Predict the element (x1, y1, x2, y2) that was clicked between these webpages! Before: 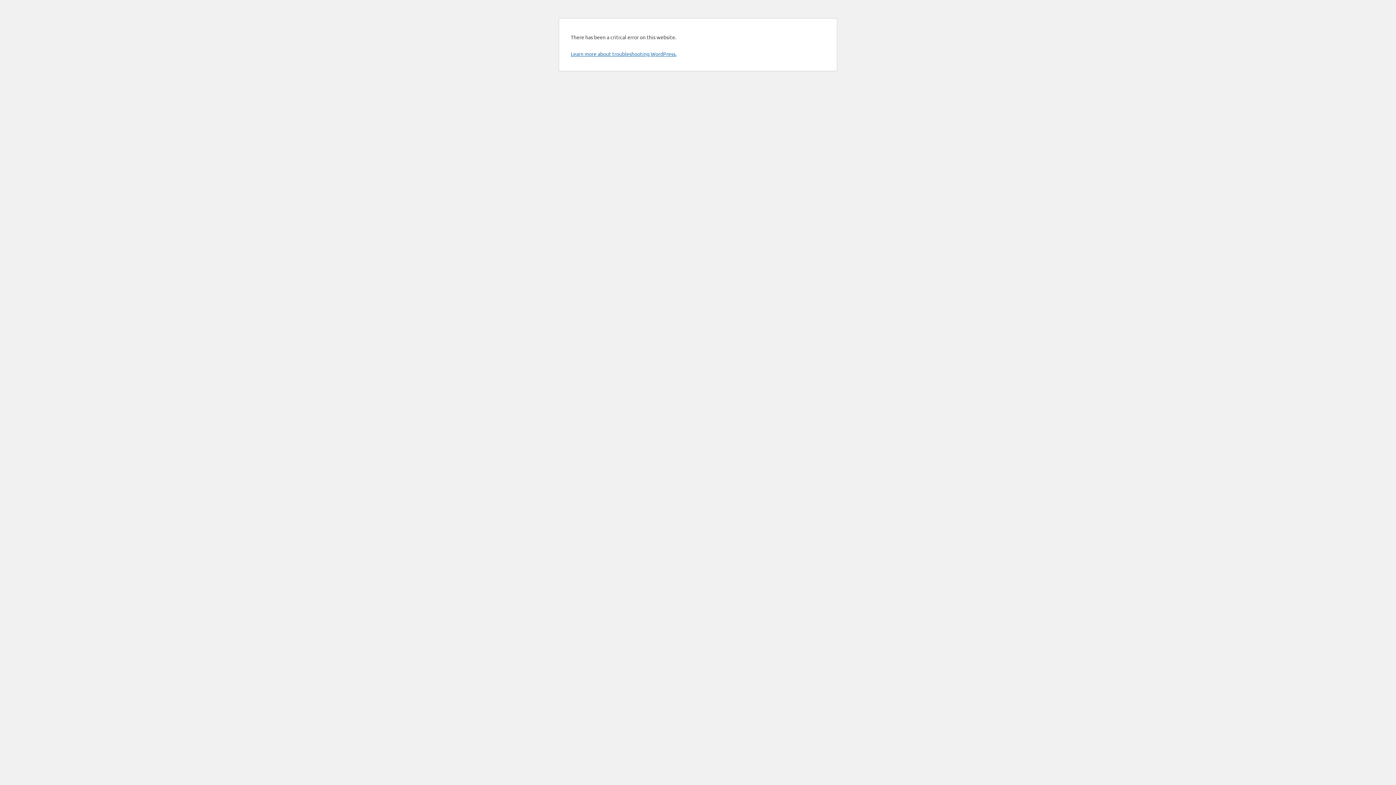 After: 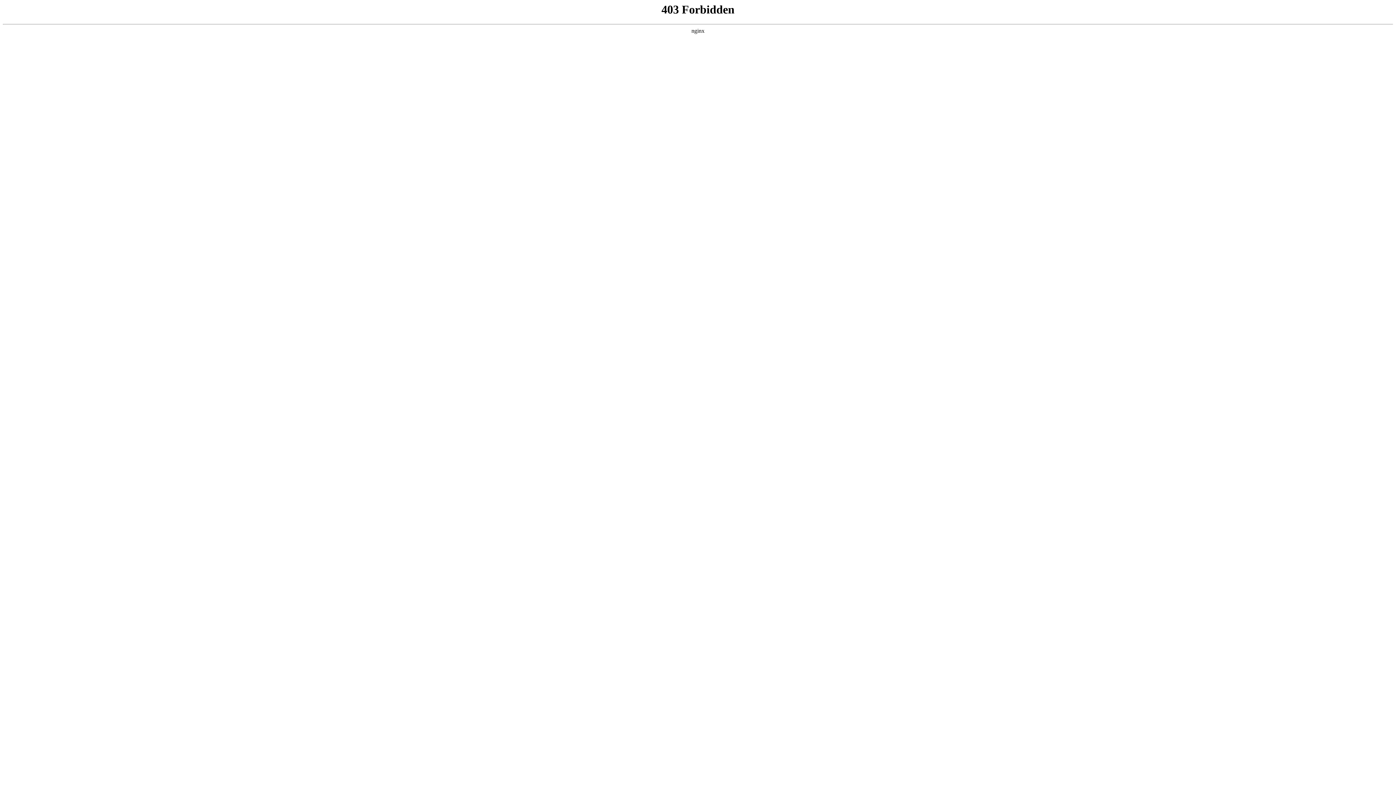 Action: bbox: (570, 50, 676, 57) label: Learn more about troubleshooting WordPress.